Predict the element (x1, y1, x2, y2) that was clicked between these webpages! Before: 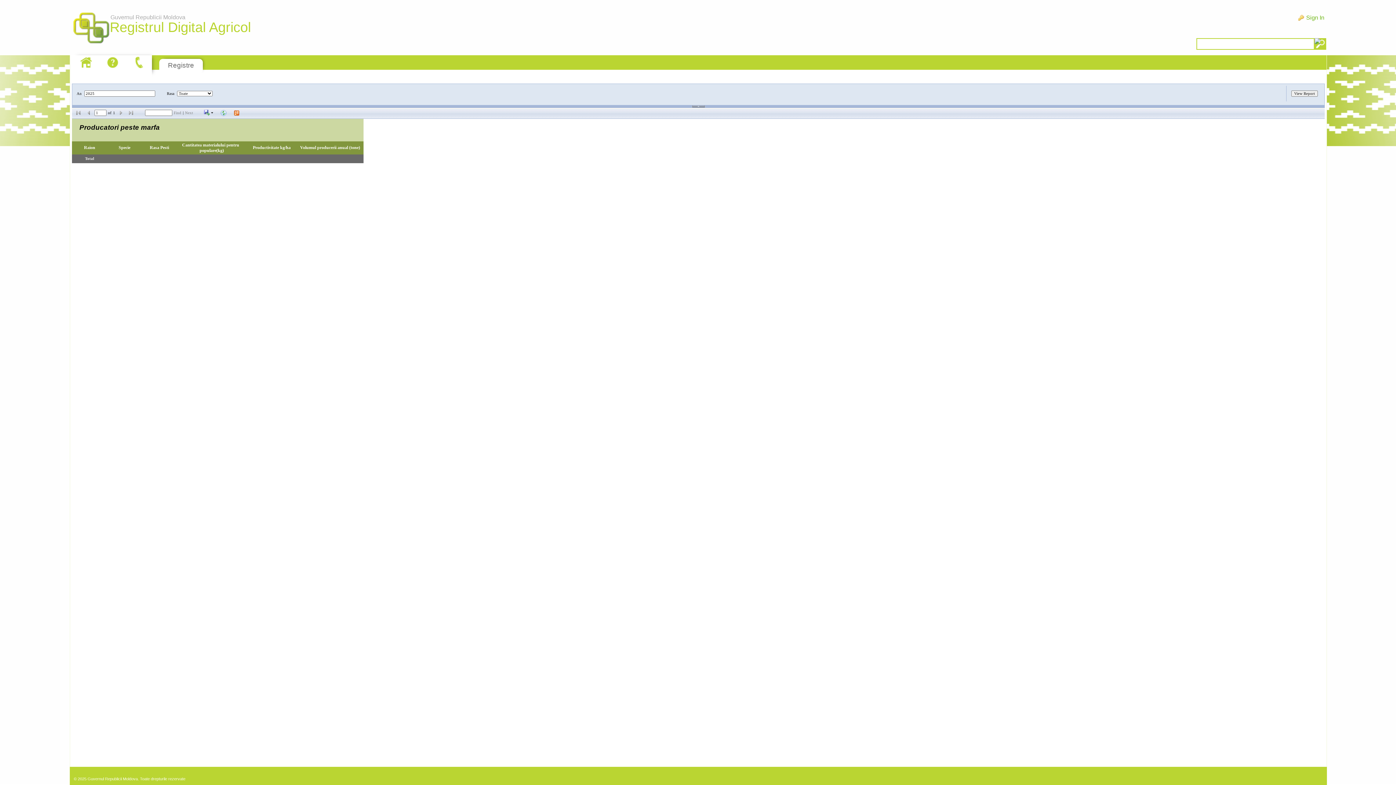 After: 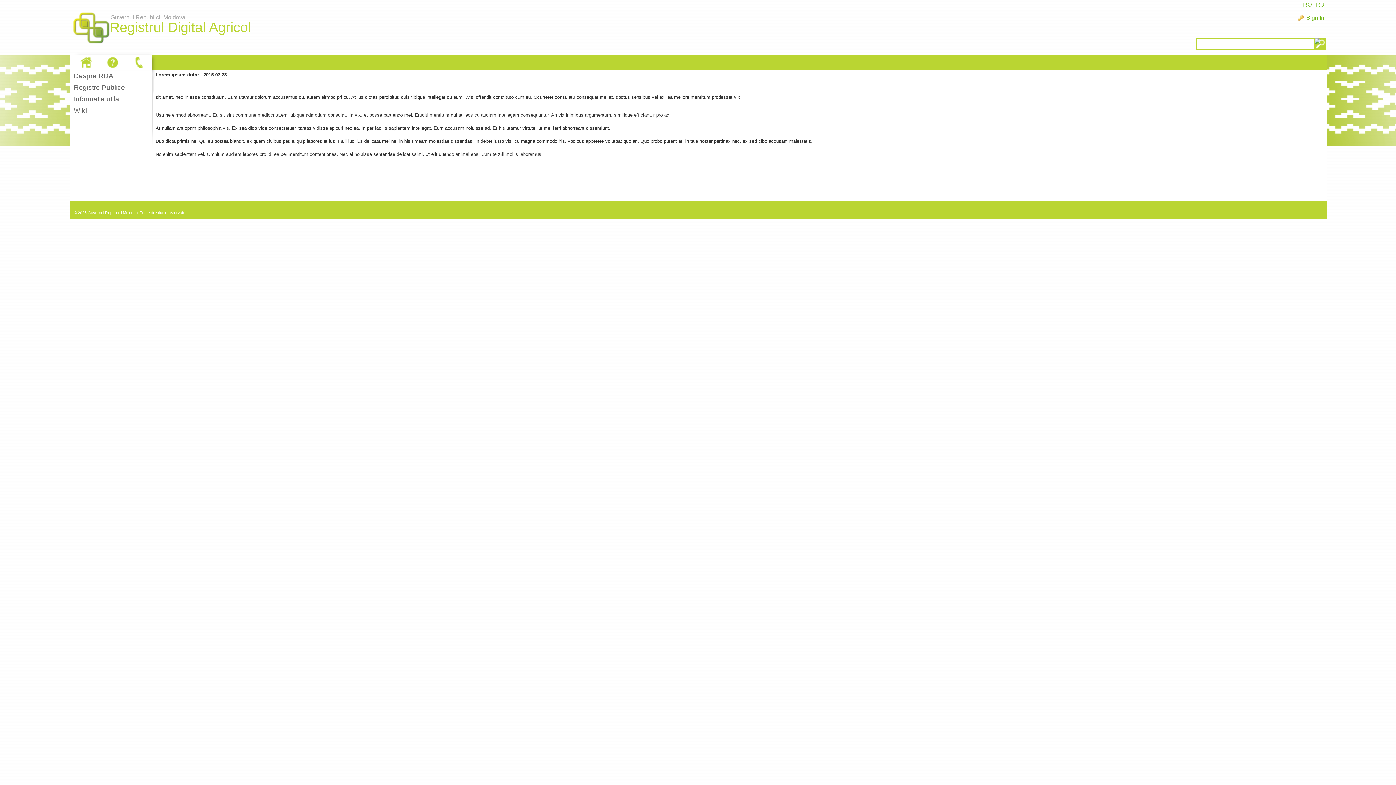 Action: bbox: (130, 55, 148, 69)